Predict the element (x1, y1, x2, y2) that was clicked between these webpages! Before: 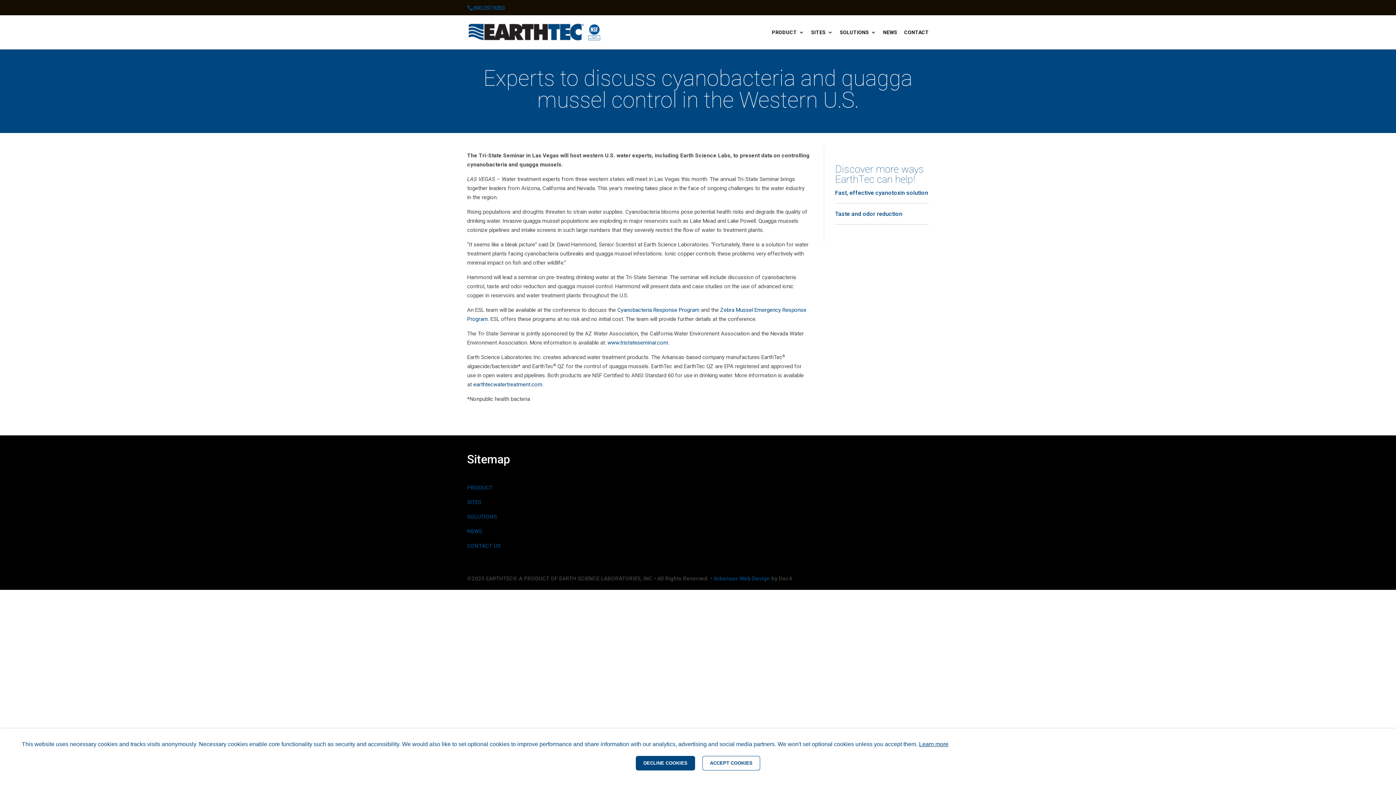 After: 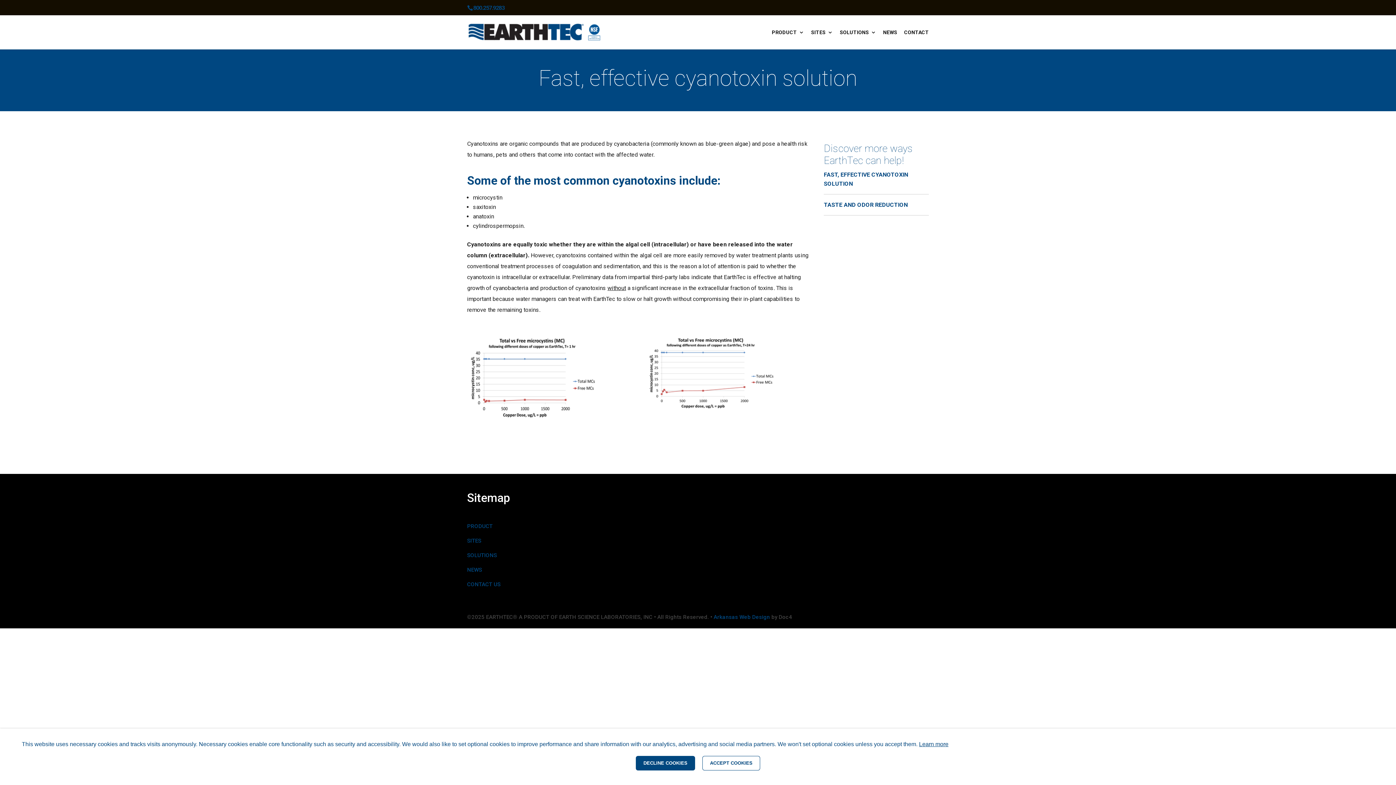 Action: bbox: (617, 306, 699, 313) label: Cyanobacteria Response Program